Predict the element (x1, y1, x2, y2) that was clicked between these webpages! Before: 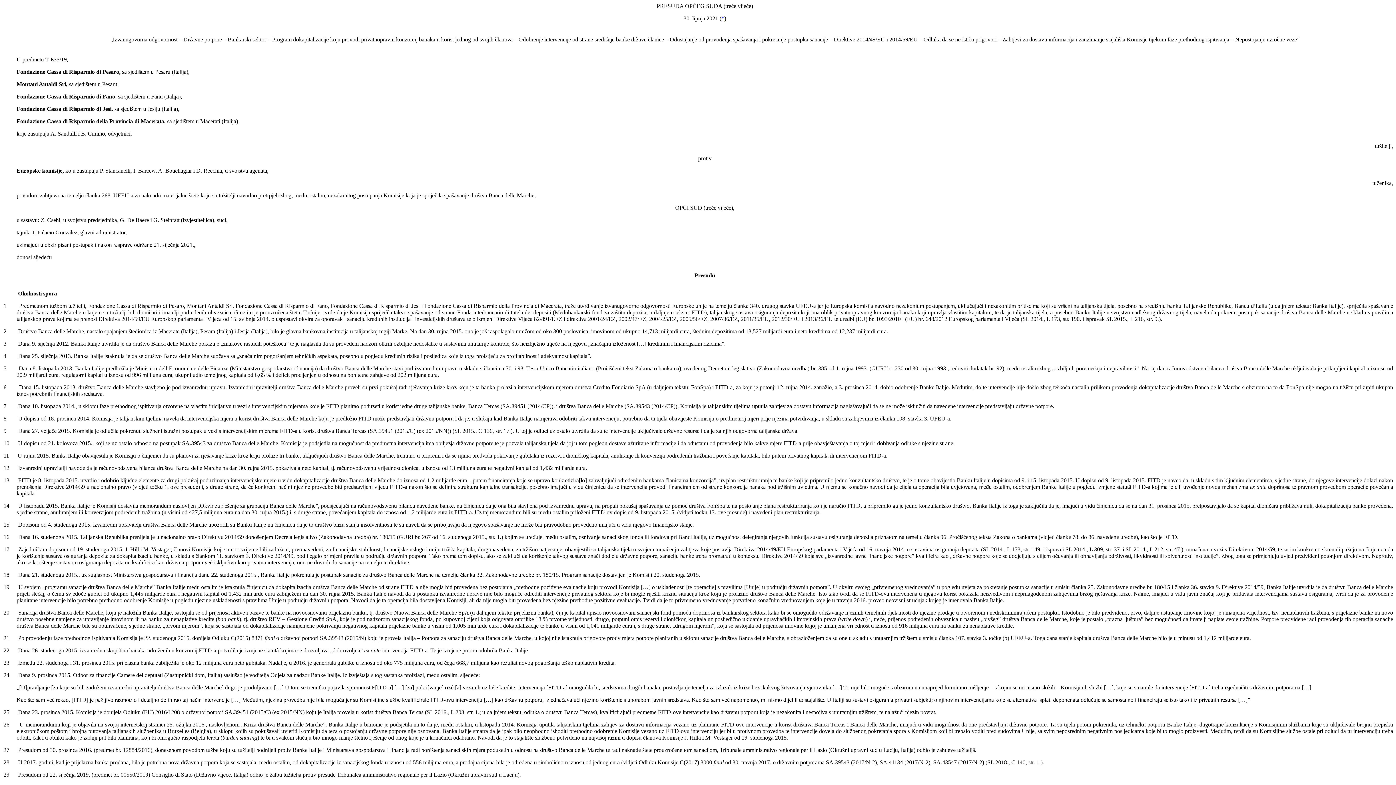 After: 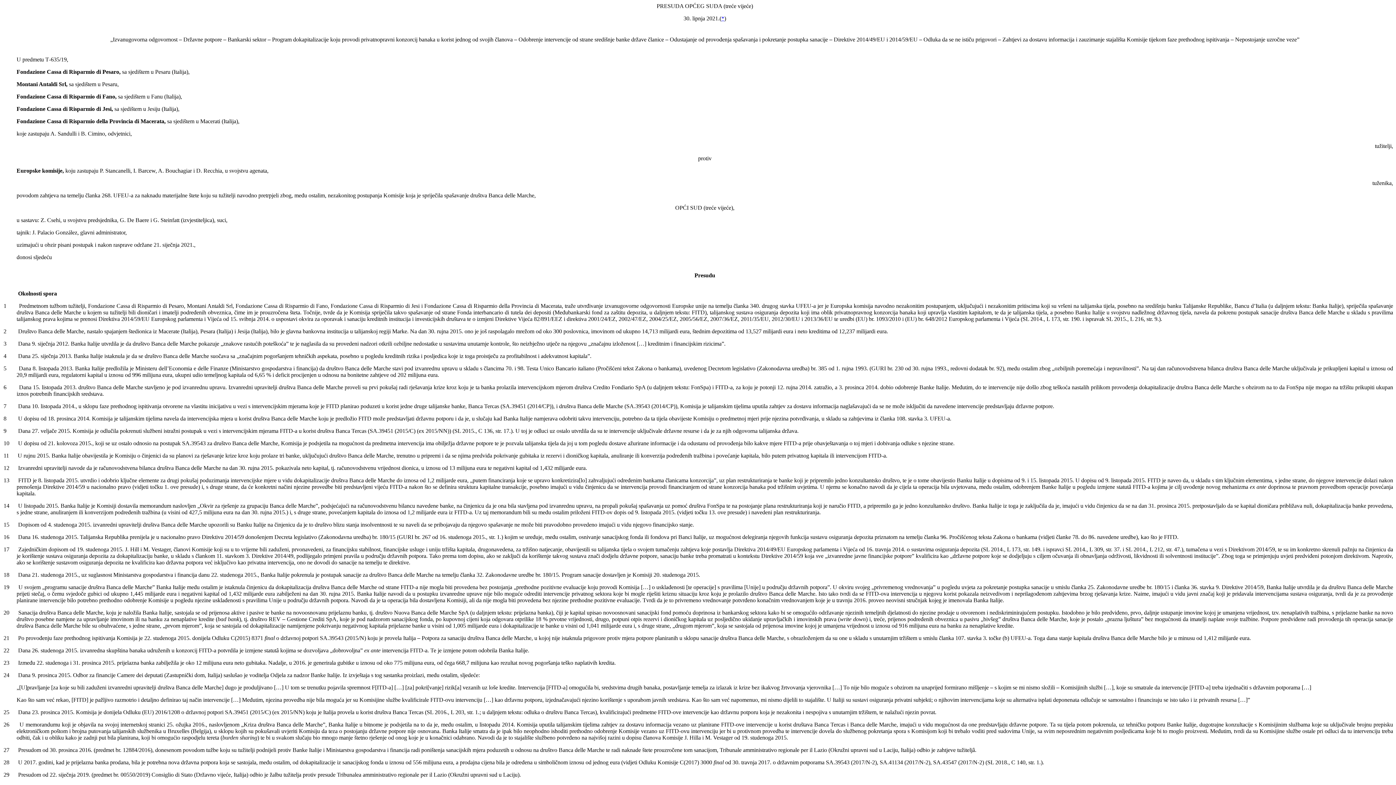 Action: label: 10 bbox: (3, 440, 9, 446)